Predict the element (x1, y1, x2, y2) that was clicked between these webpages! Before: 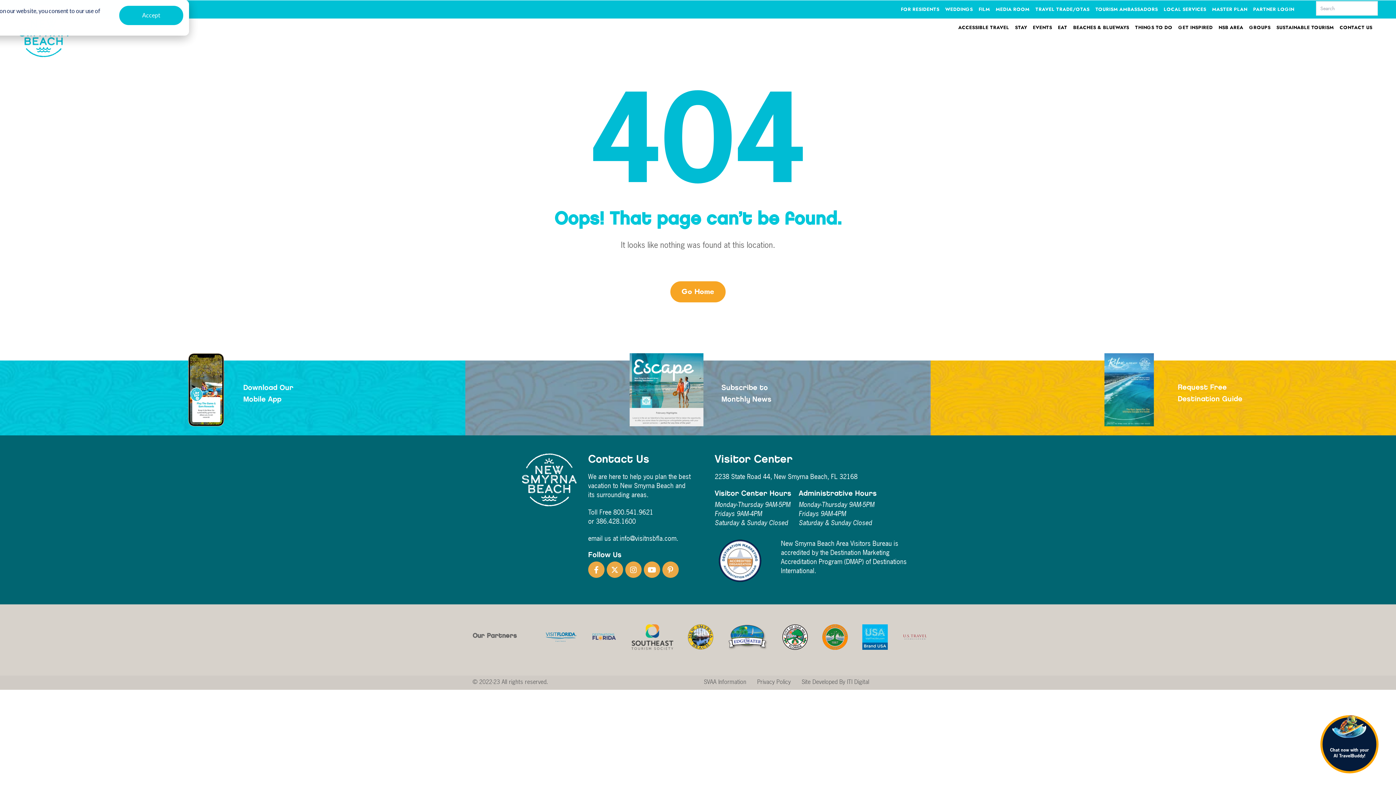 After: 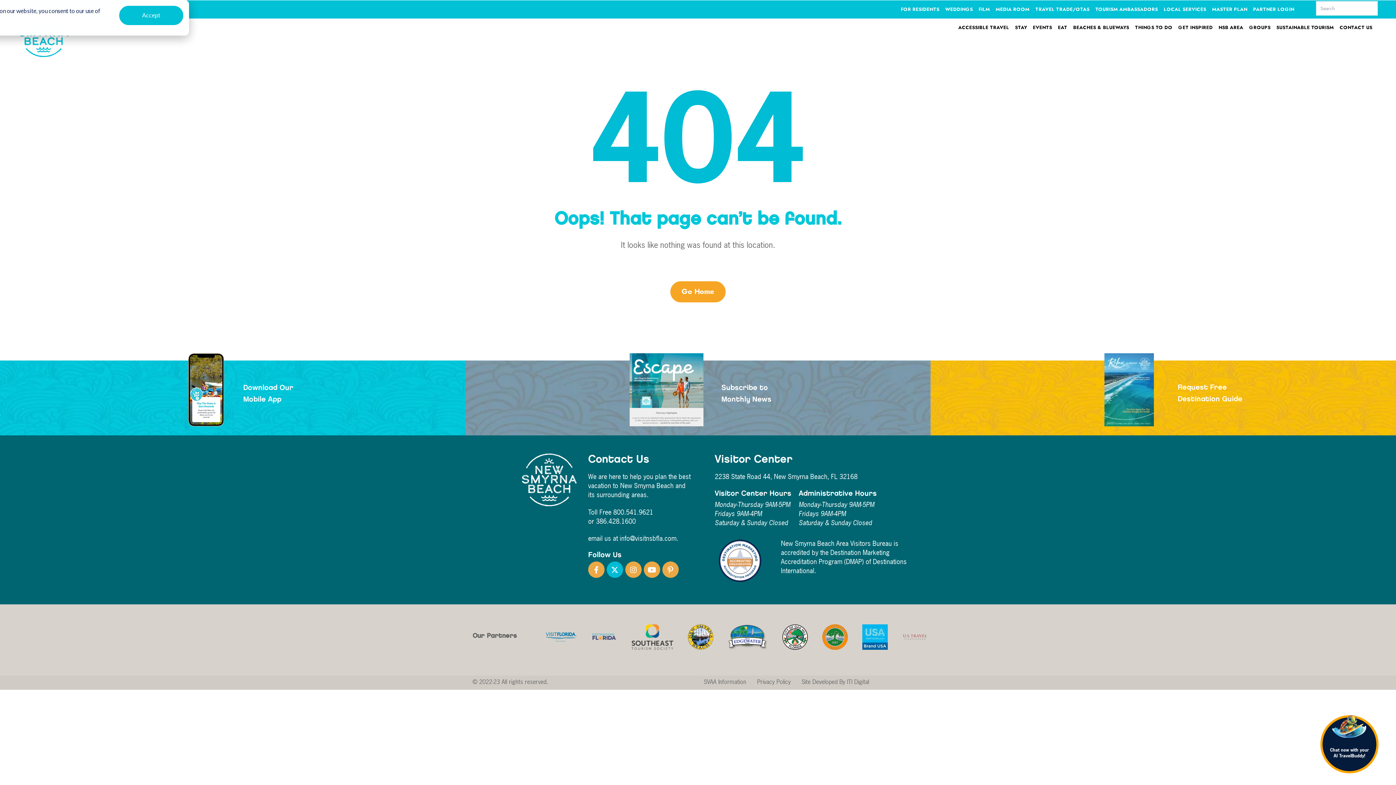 Action: bbox: (605, 561, 624, 581)